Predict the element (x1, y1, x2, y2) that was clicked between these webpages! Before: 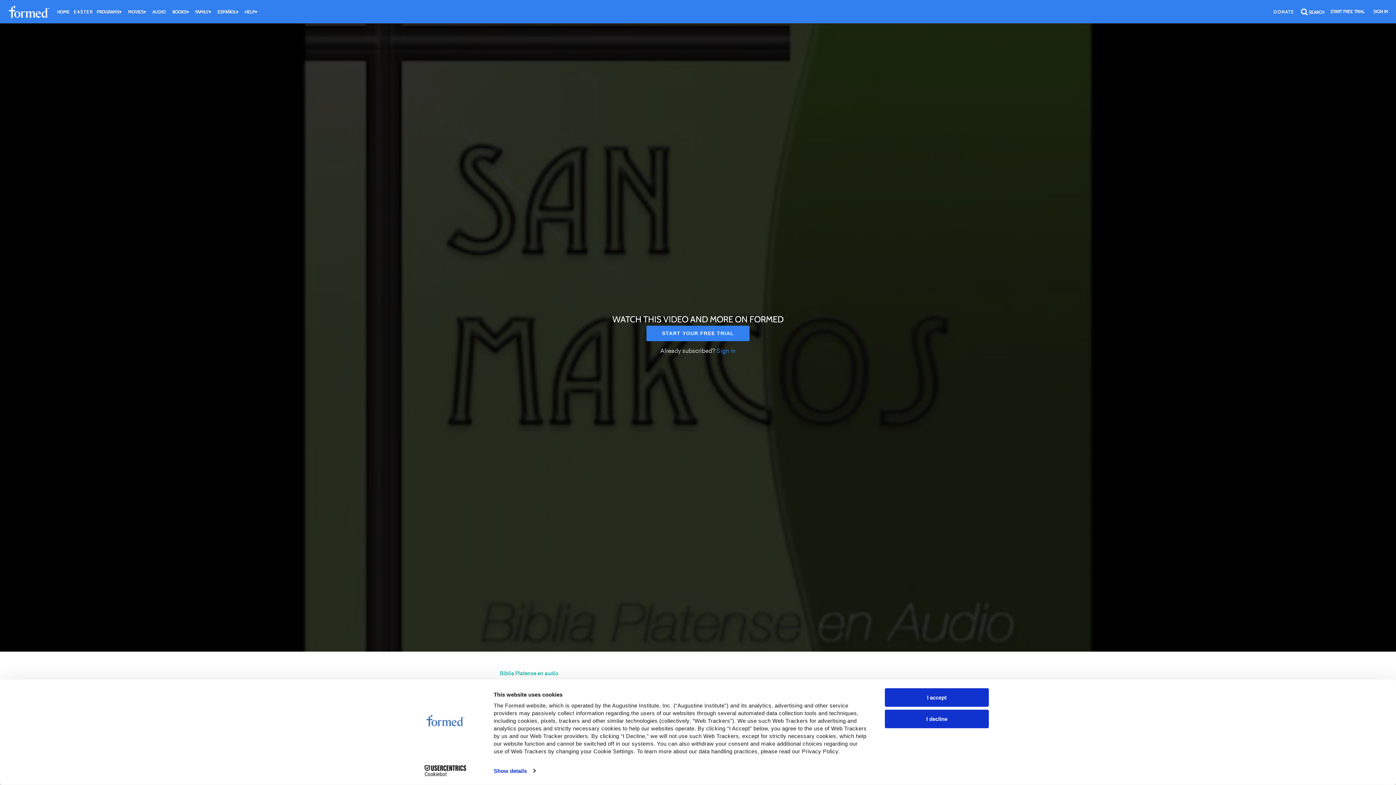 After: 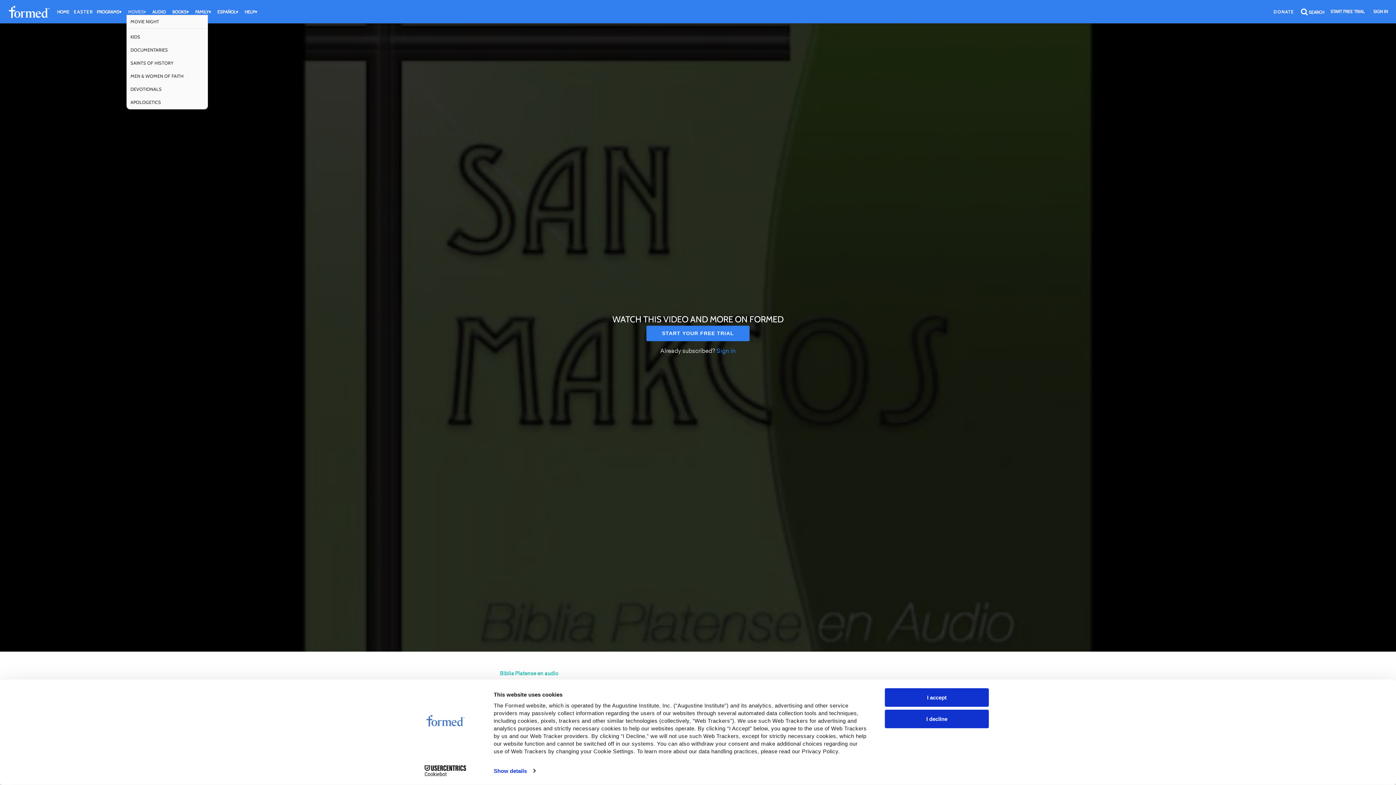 Action: label: MOVIES▾ bbox: (126, 8, 149, 14)